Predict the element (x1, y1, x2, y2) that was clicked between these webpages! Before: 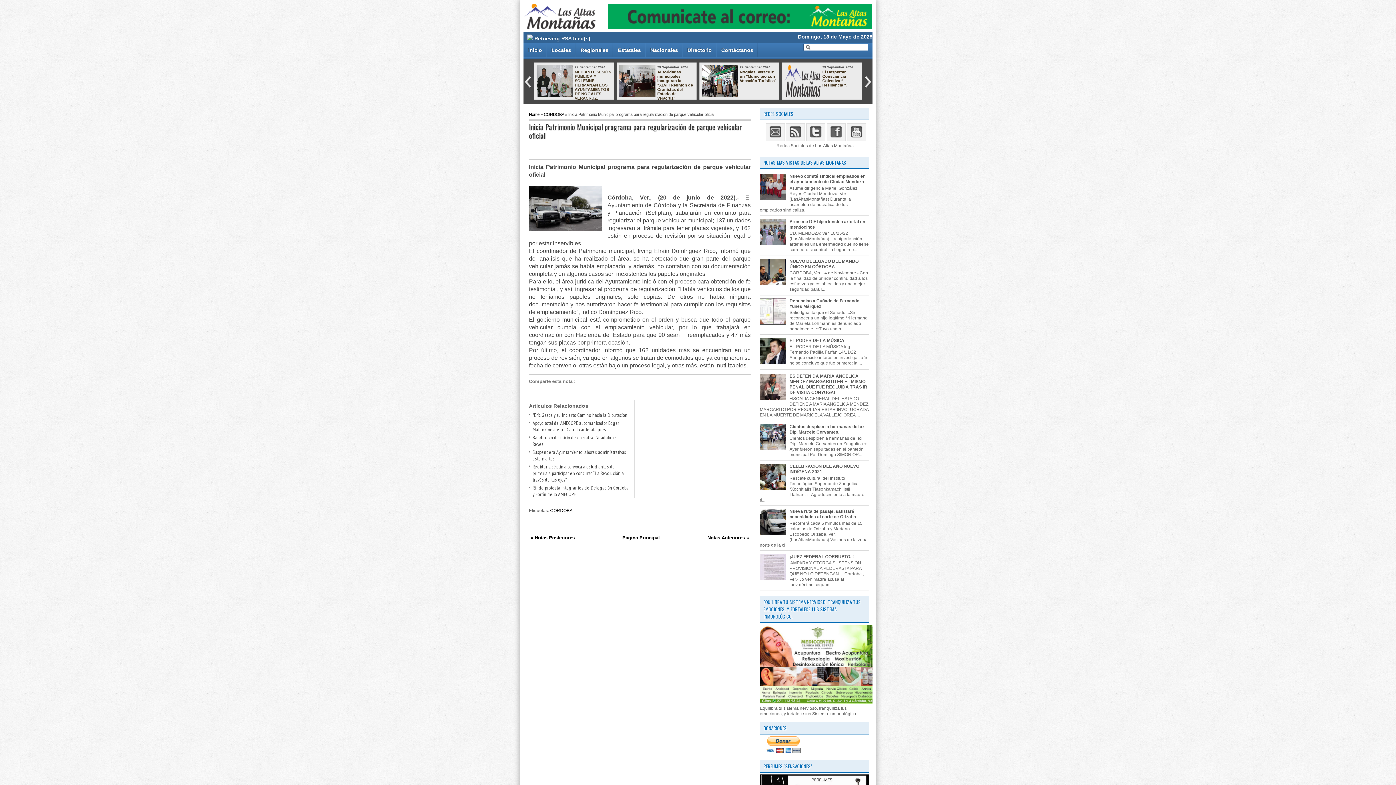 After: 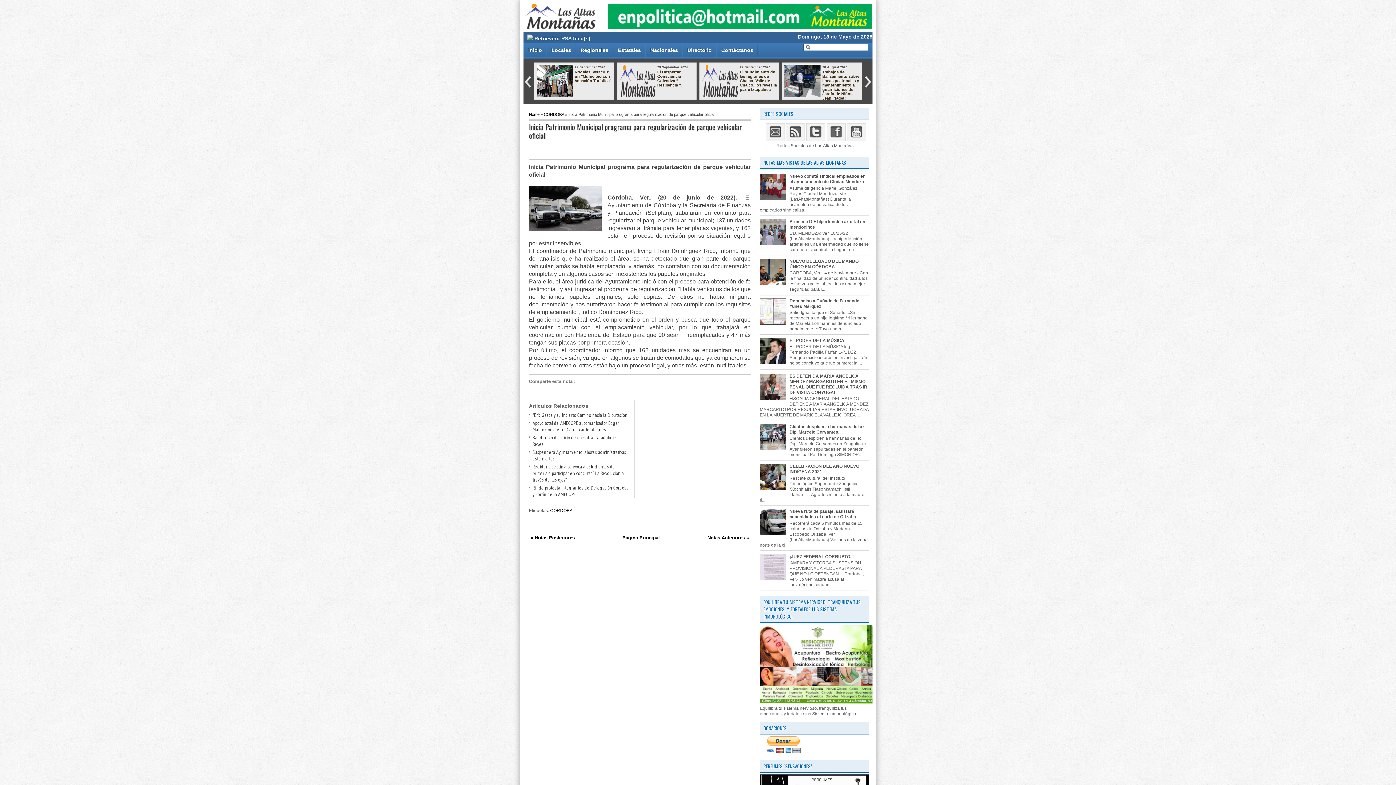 Action: bbox: (760, 576, 787, 581)